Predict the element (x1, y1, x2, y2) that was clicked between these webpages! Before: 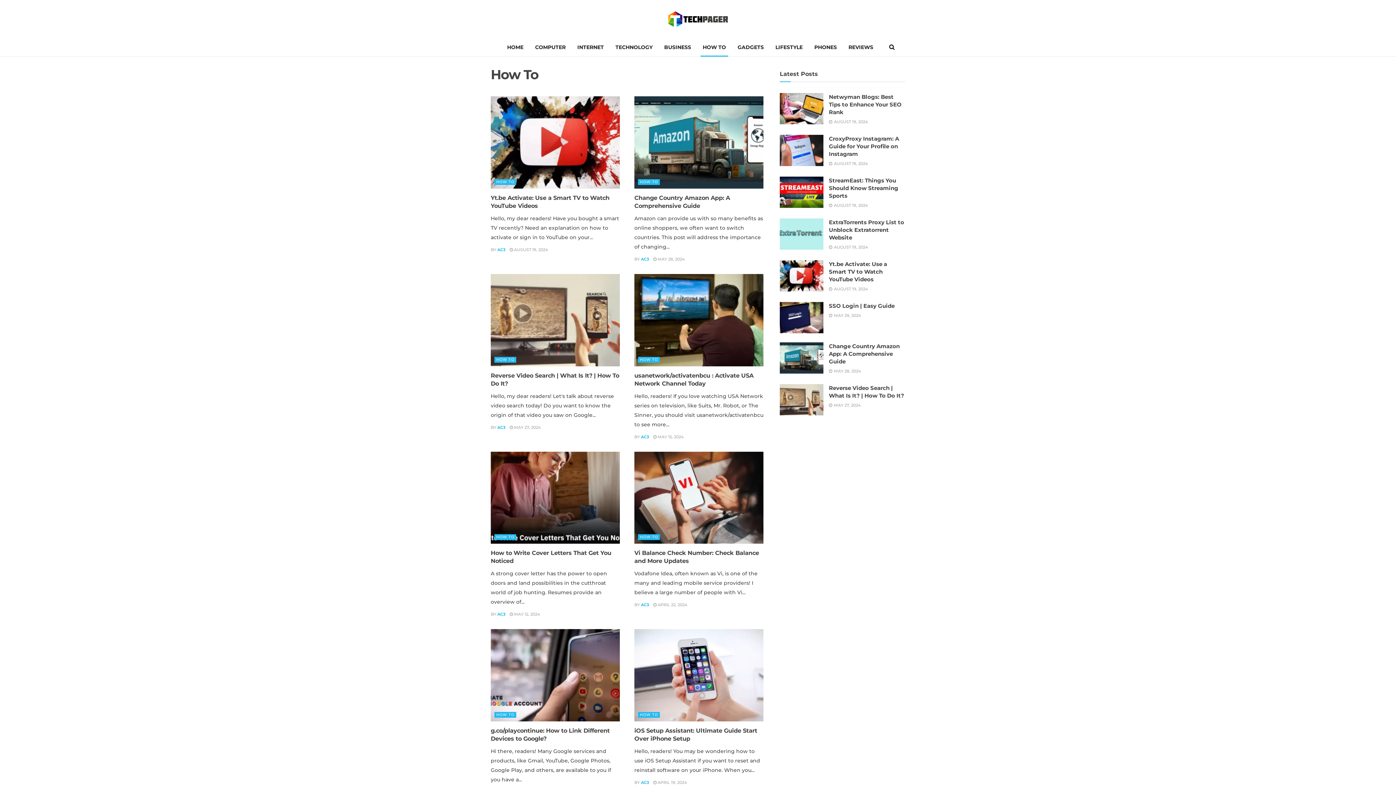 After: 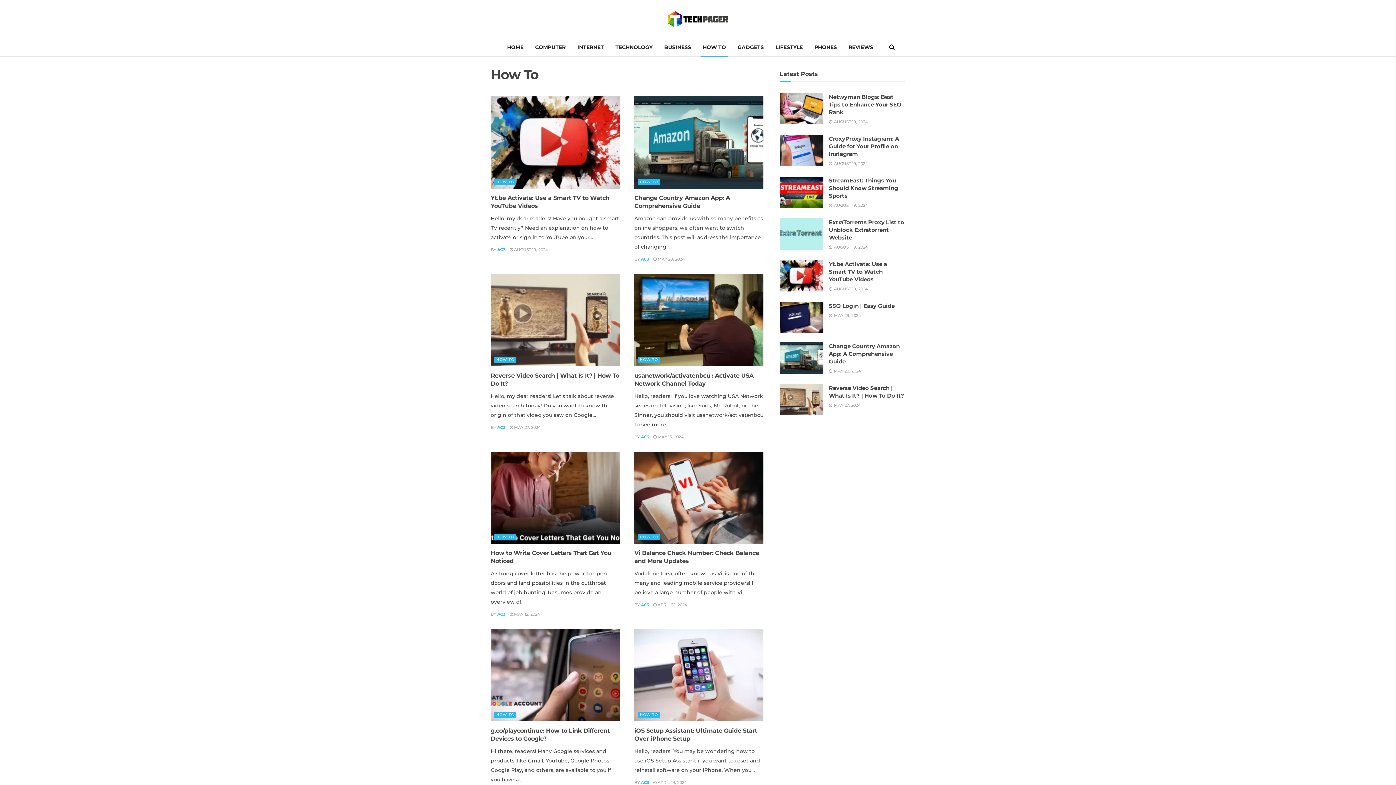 Action: bbox: (494, 356, 516, 362) label: HOW TO